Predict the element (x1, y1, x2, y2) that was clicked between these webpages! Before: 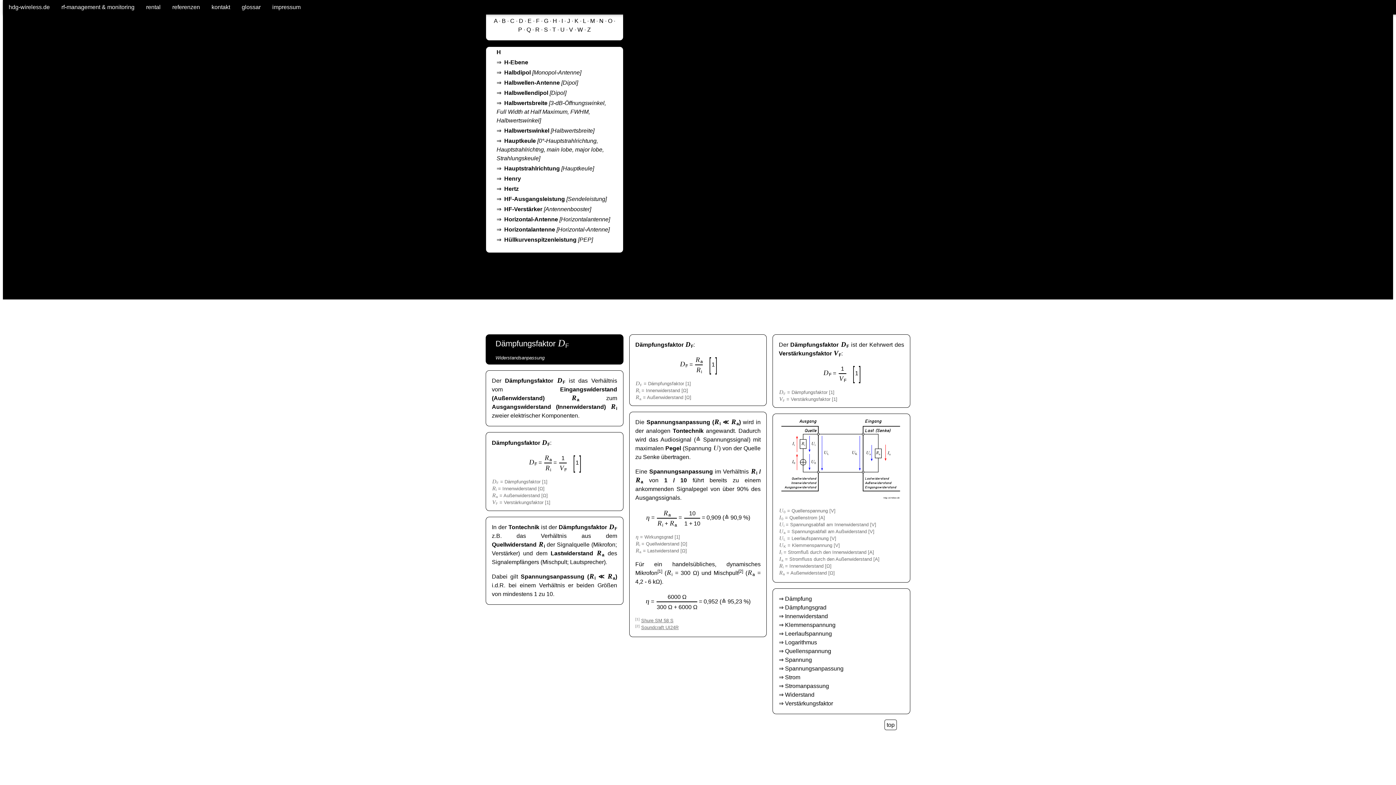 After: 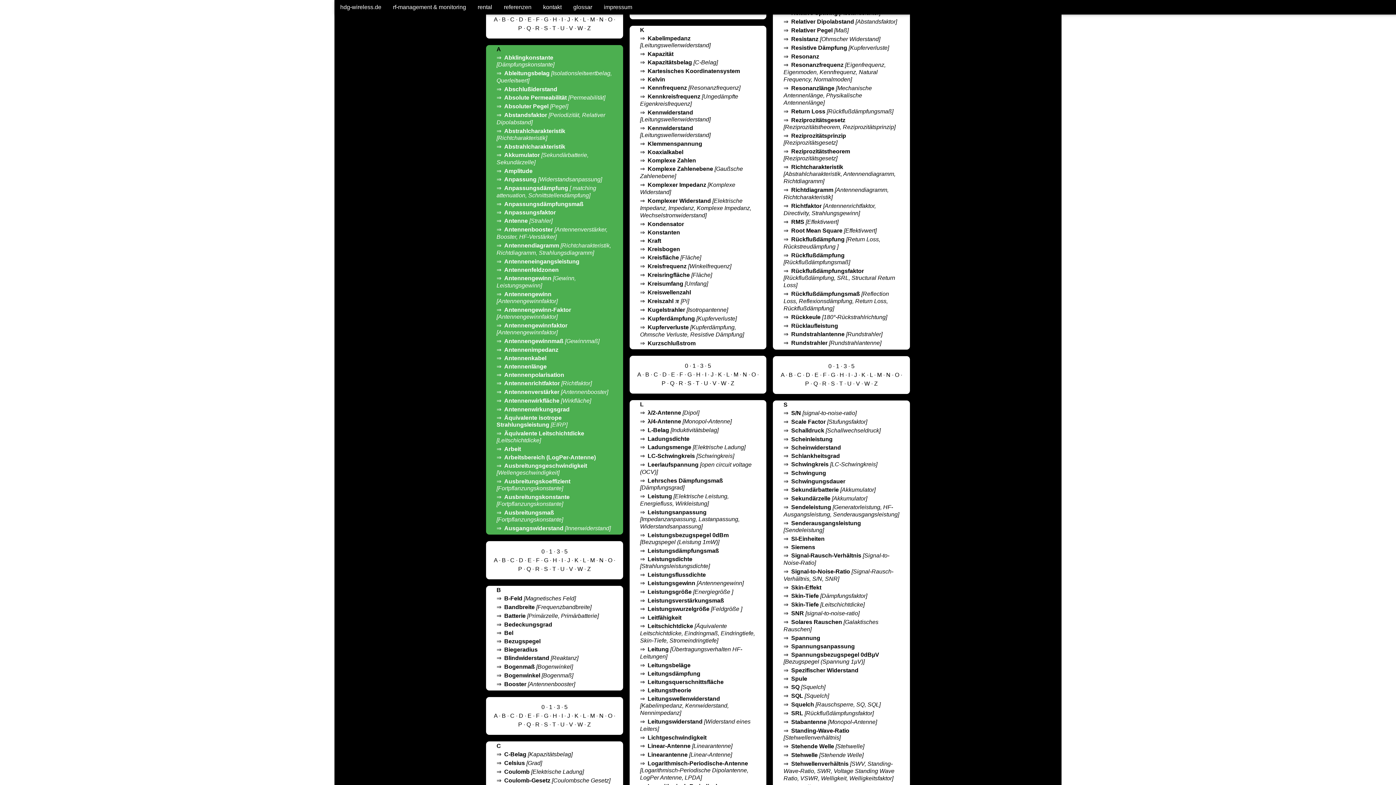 Action: label: A bbox: (493, 17, 497, 24)